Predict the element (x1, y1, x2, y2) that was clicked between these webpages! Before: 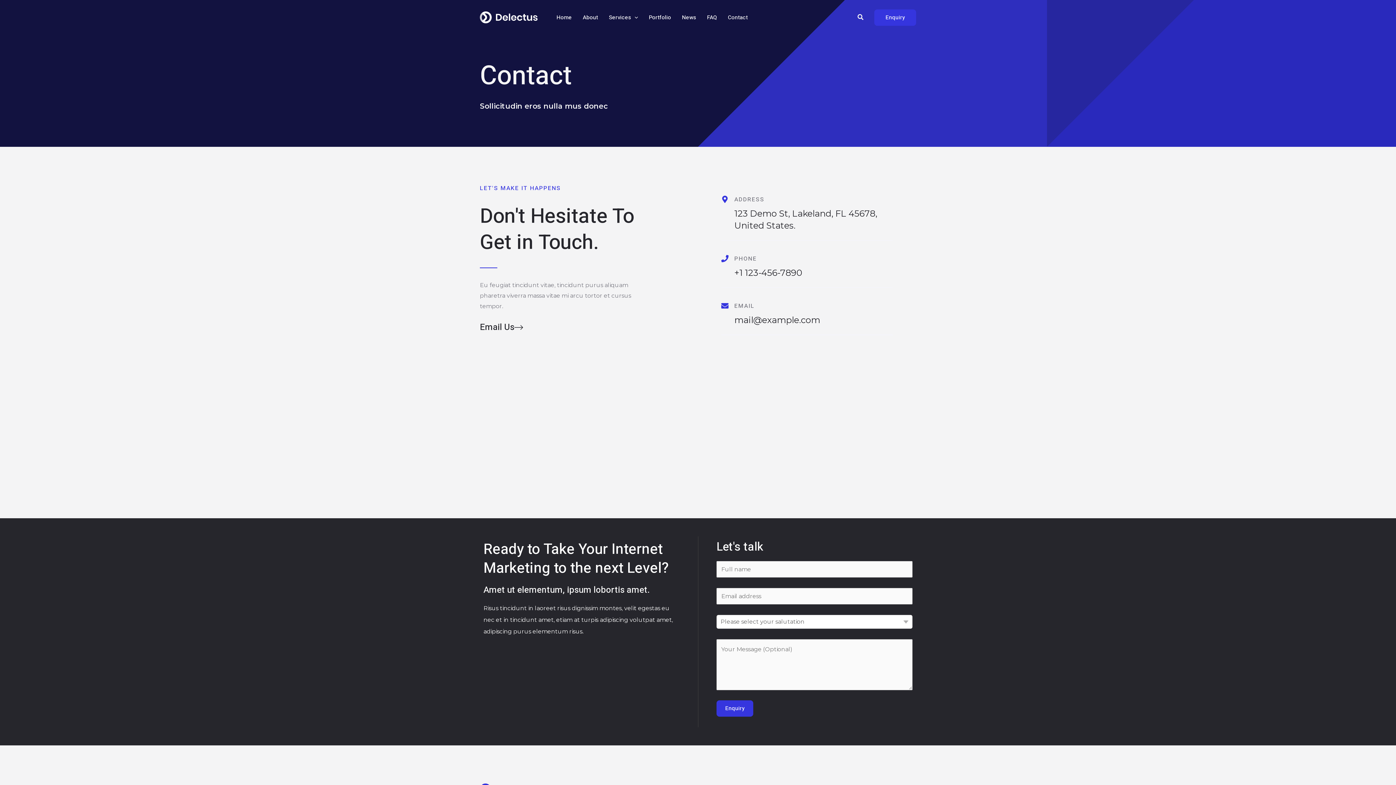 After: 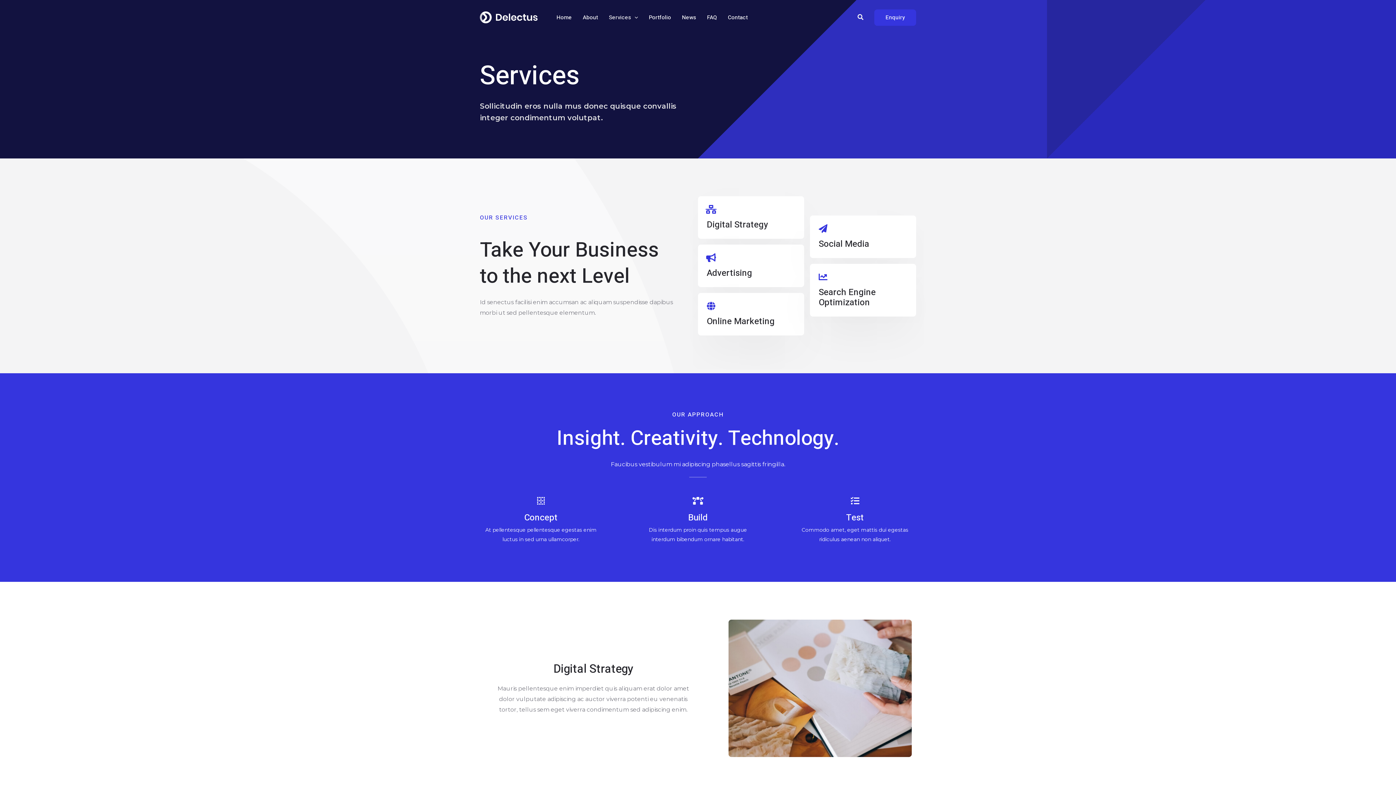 Action: bbox: (603, 0, 643, 34) label: Services